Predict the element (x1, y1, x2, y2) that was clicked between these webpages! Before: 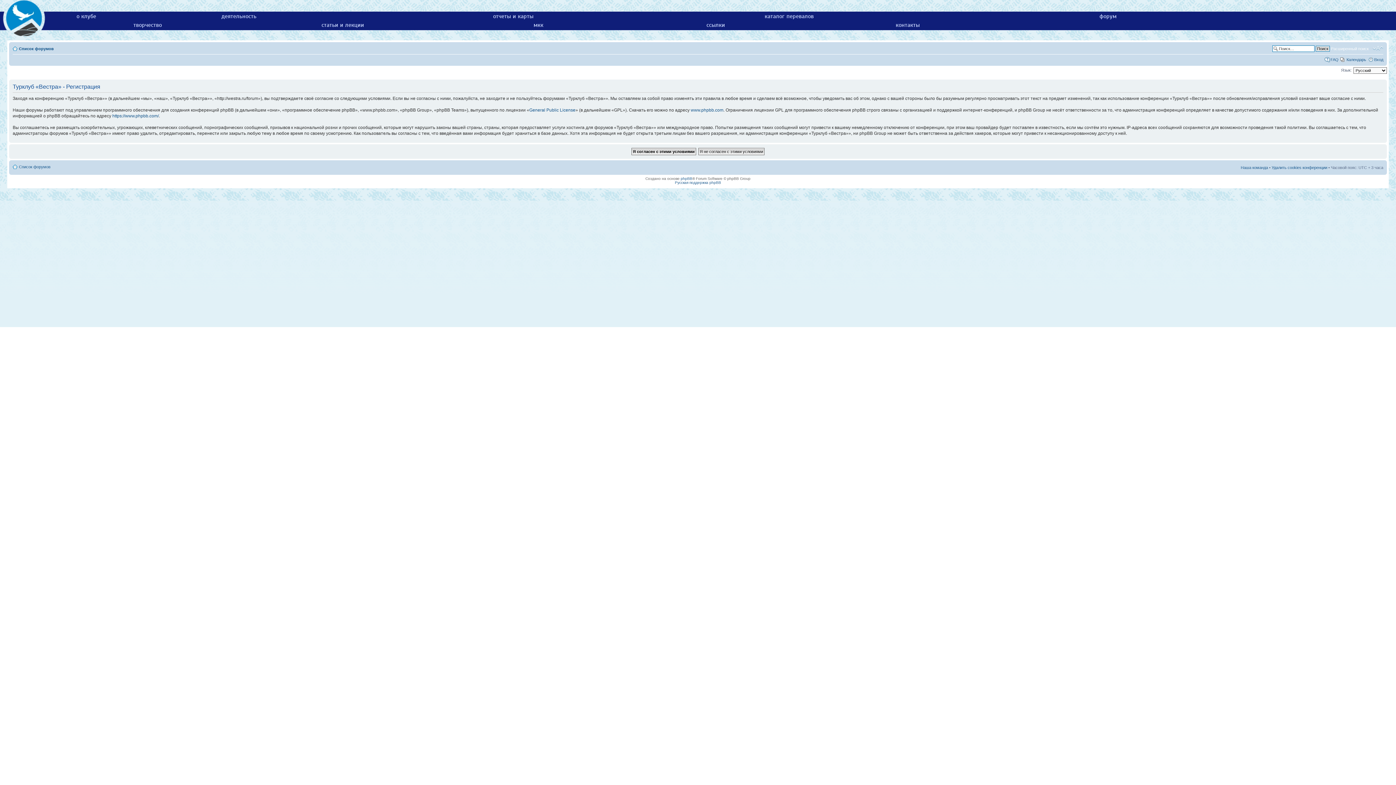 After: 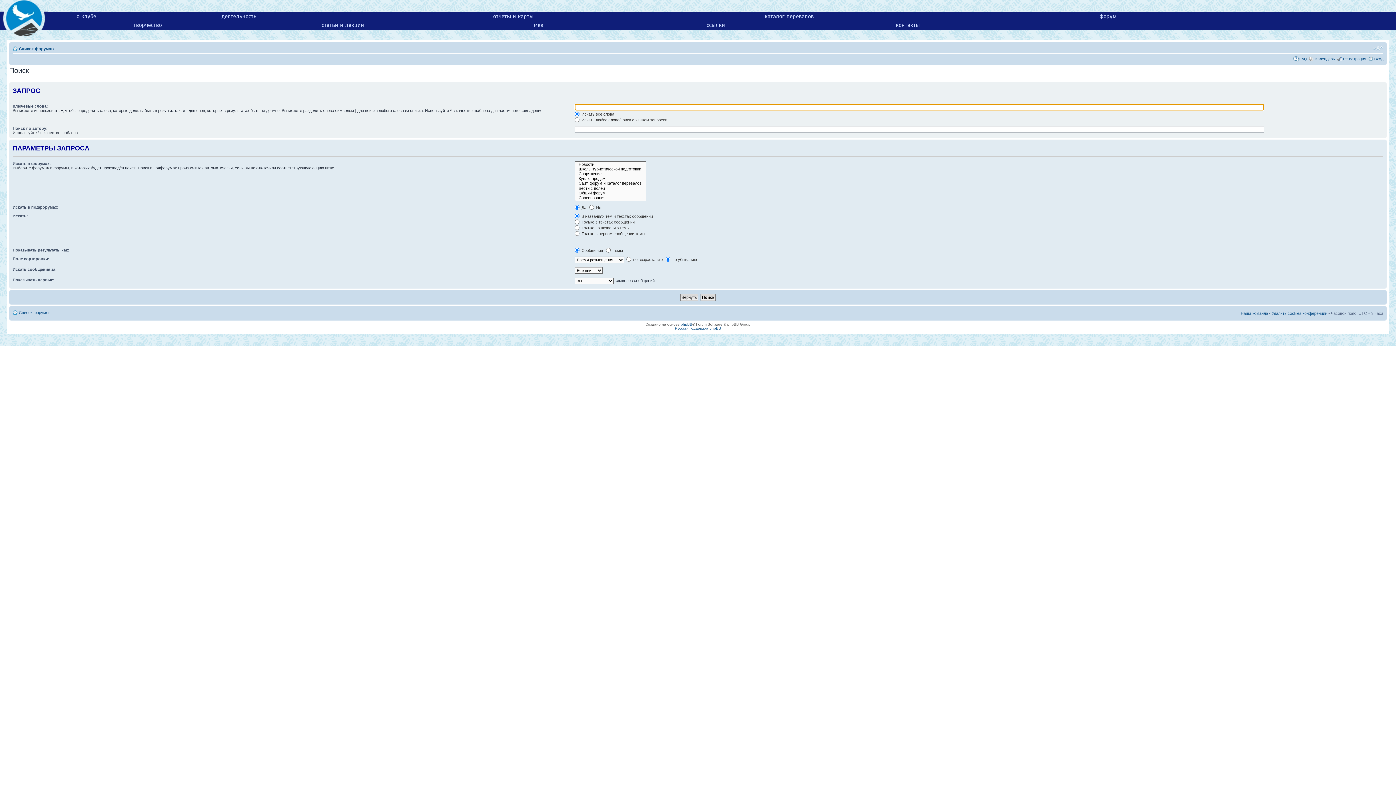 Action: label: Расширенный поиск bbox: (1331, 44, 1369, 52)